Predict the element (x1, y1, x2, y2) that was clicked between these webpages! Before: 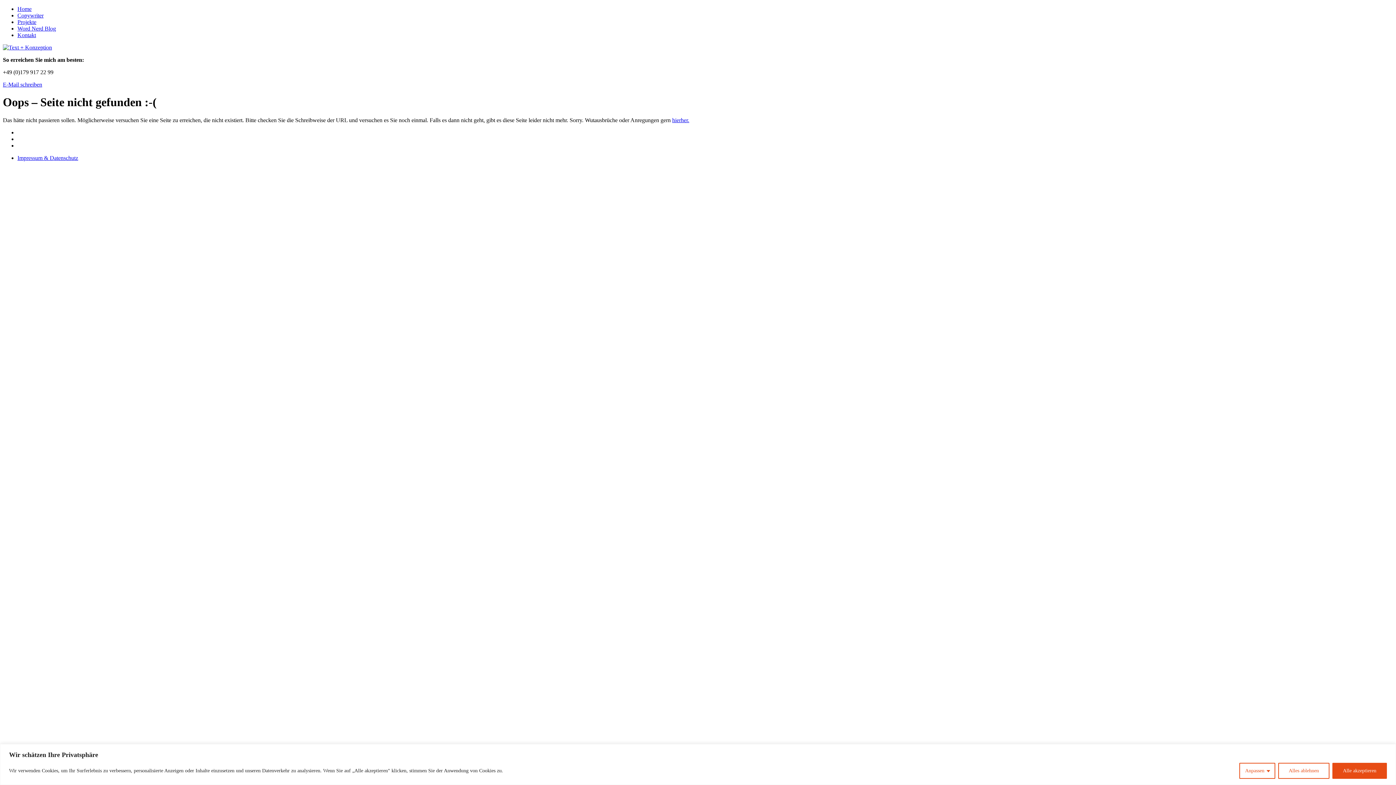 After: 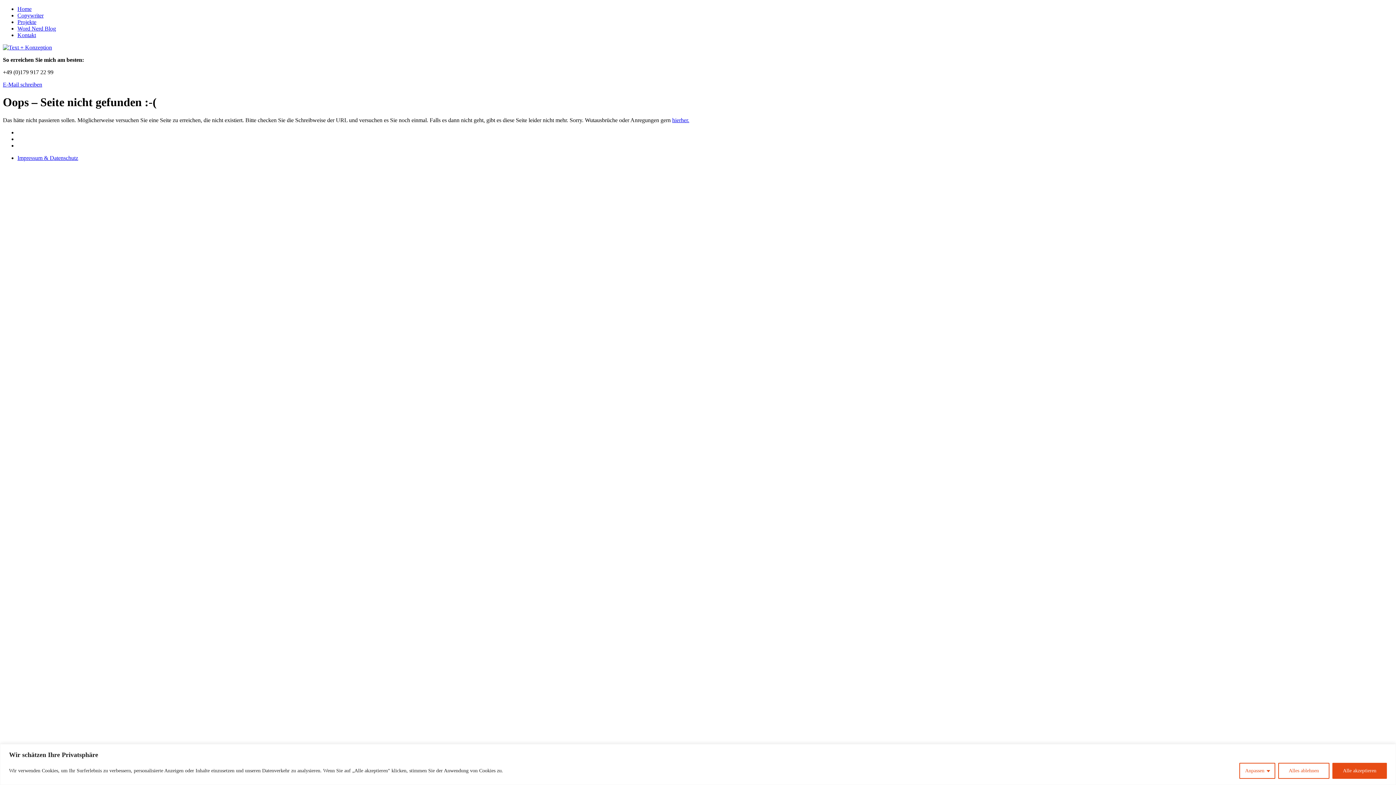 Action: bbox: (2, 44, 52, 50)